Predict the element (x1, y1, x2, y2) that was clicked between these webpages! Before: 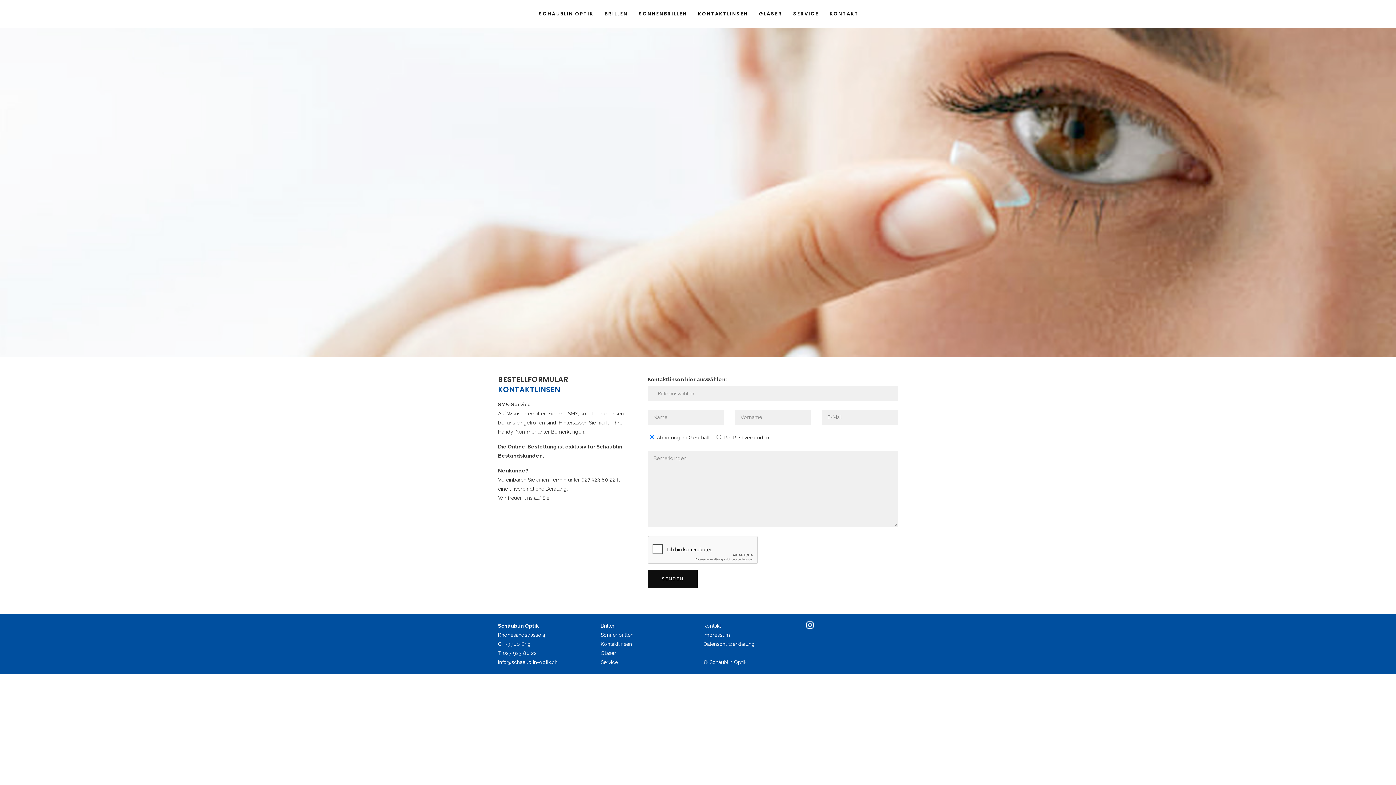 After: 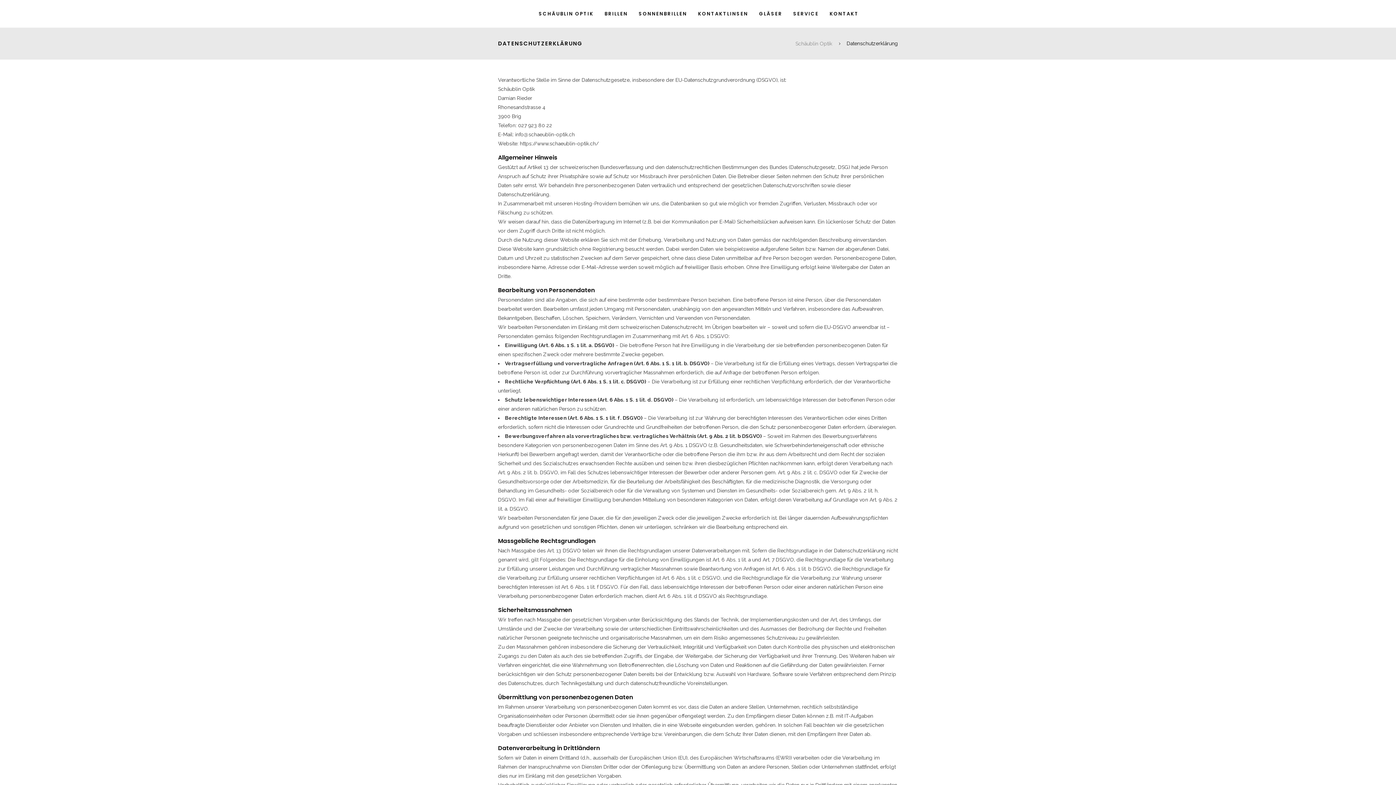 Action: label: Datenschutzerklärung bbox: (703, 641, 754, 647)